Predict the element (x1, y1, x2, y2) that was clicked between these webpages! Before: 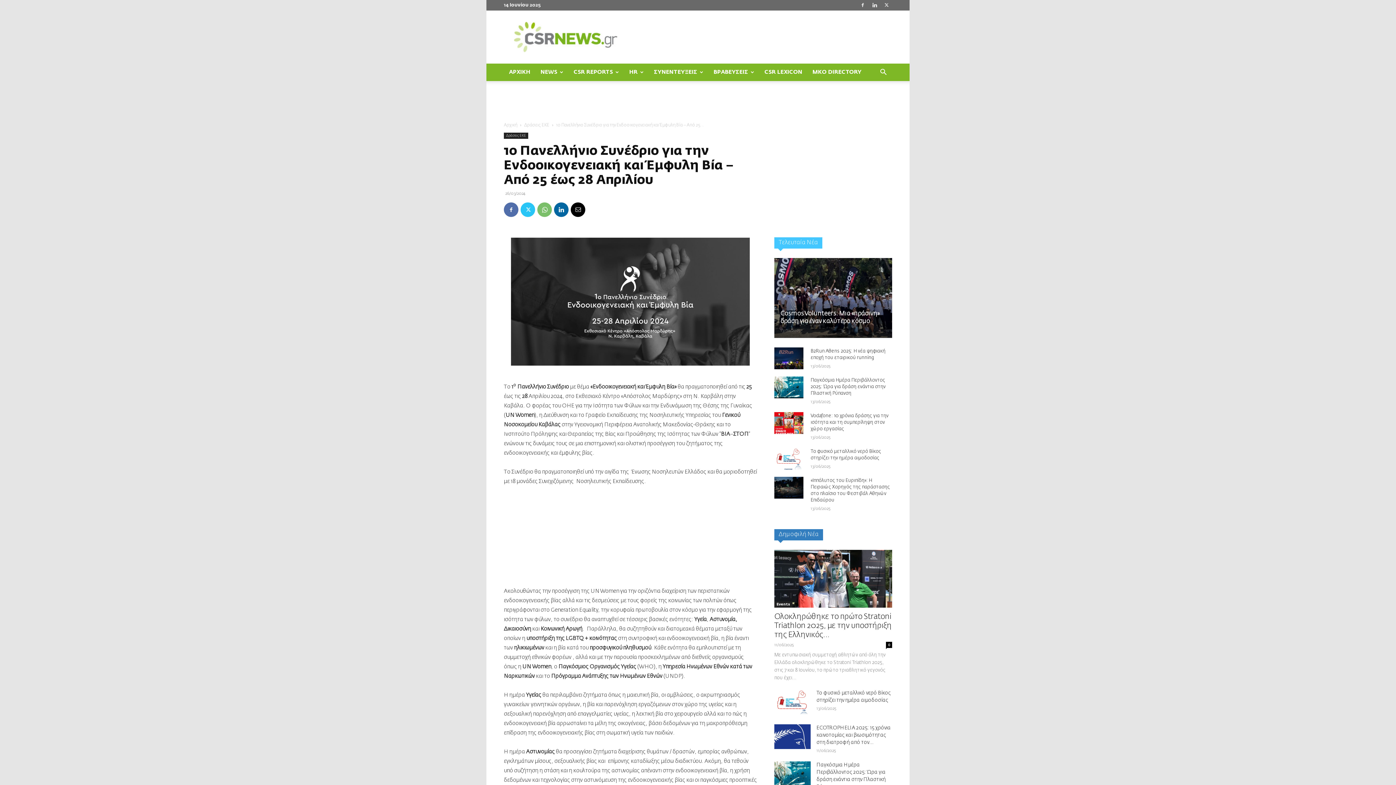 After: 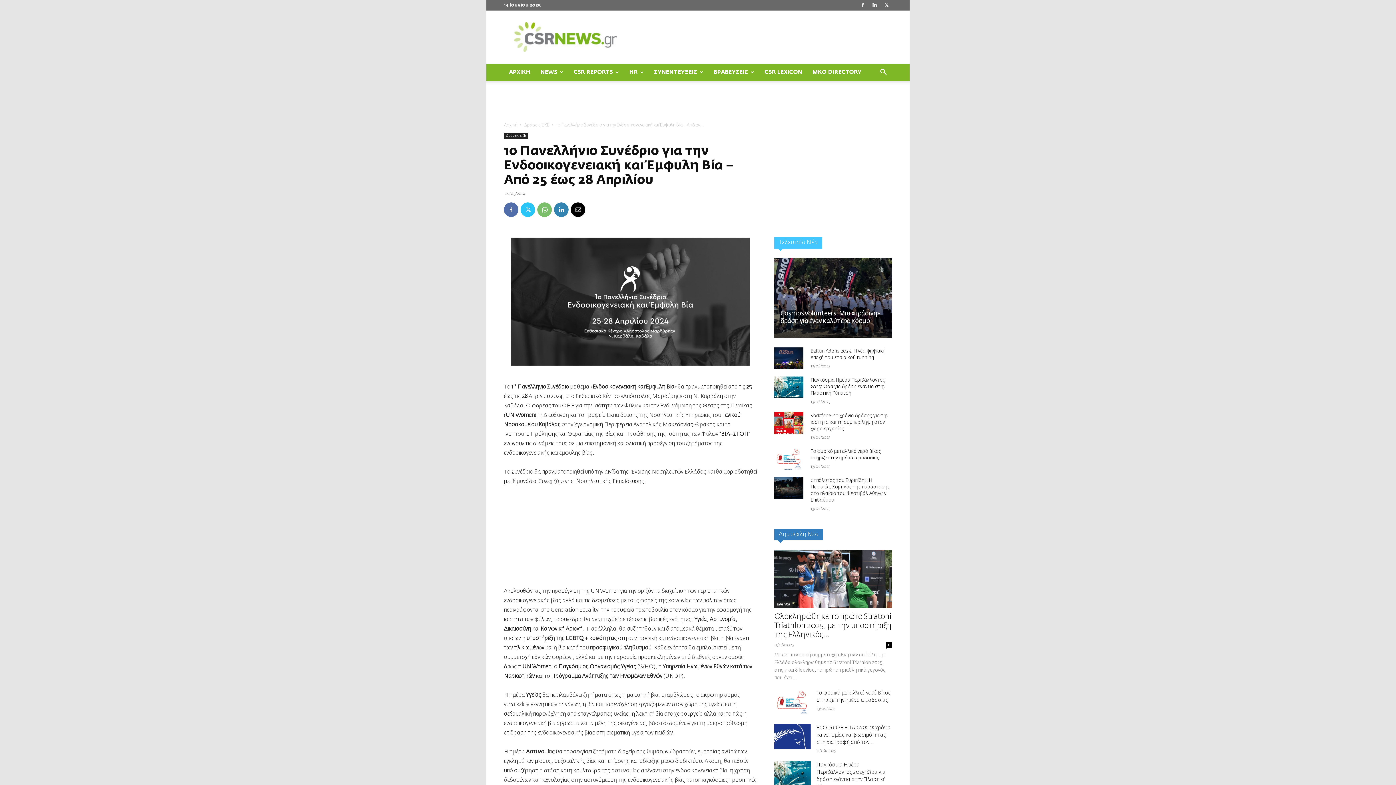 Action: bbox: (554, 202, 568, 217)